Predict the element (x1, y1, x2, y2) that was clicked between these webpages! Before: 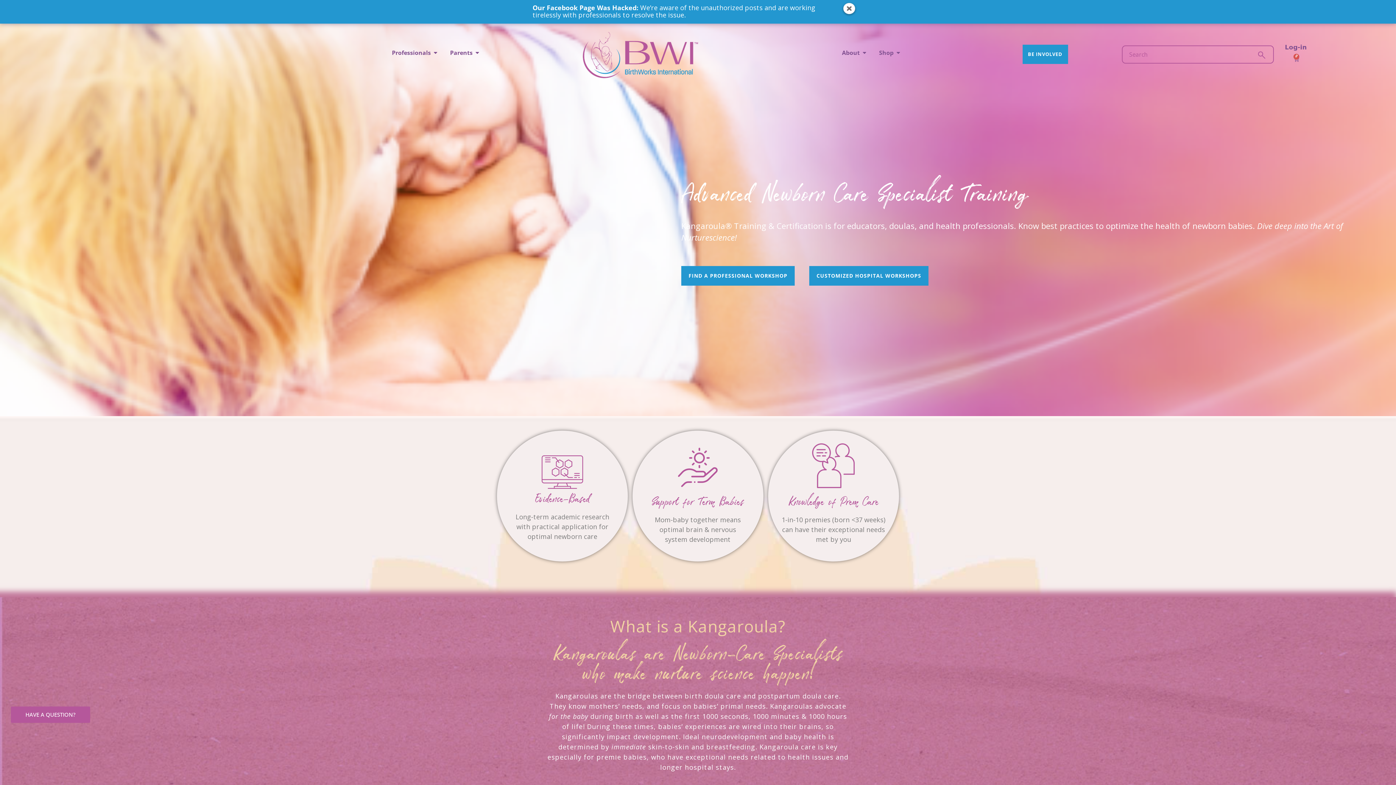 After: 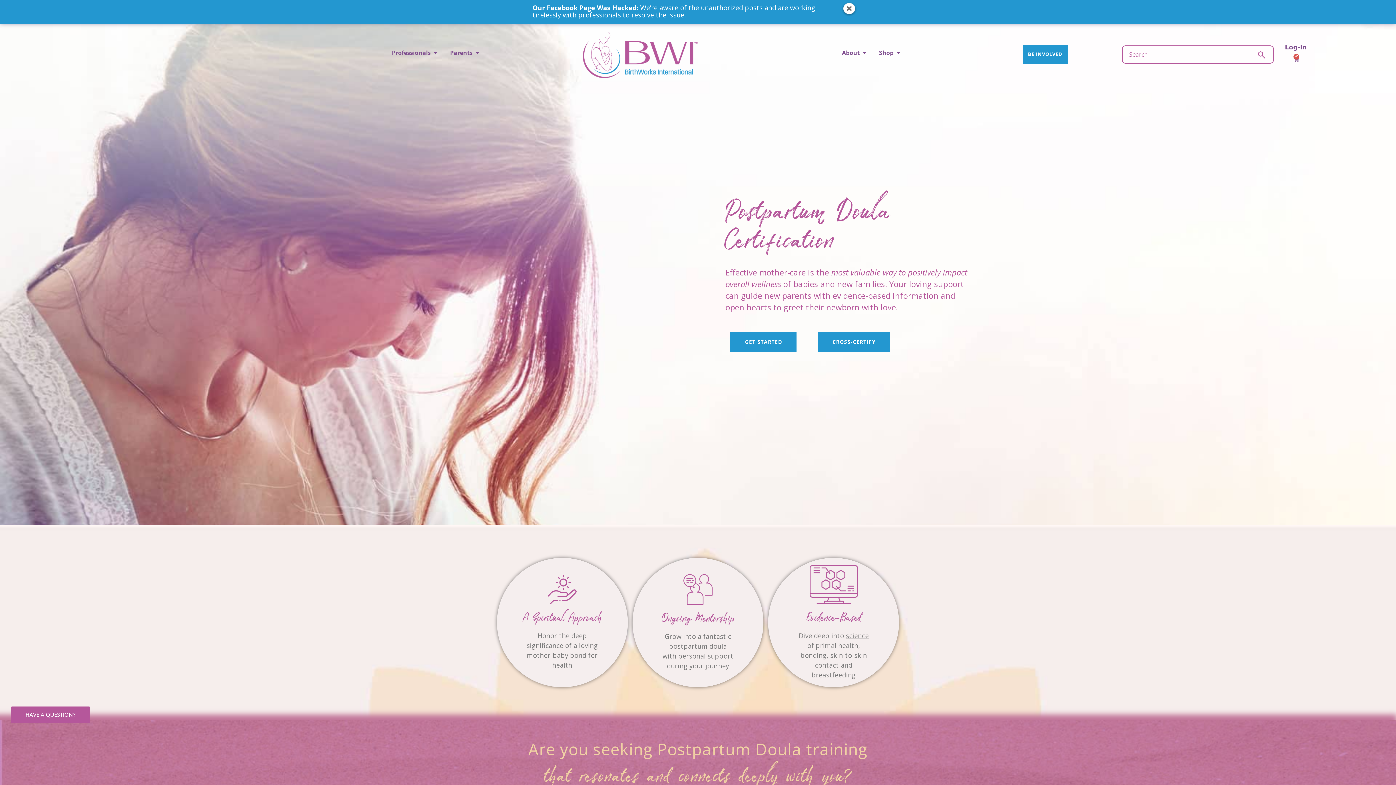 Action: bbox: (758, 691, 822, 700) label: postpartum doula